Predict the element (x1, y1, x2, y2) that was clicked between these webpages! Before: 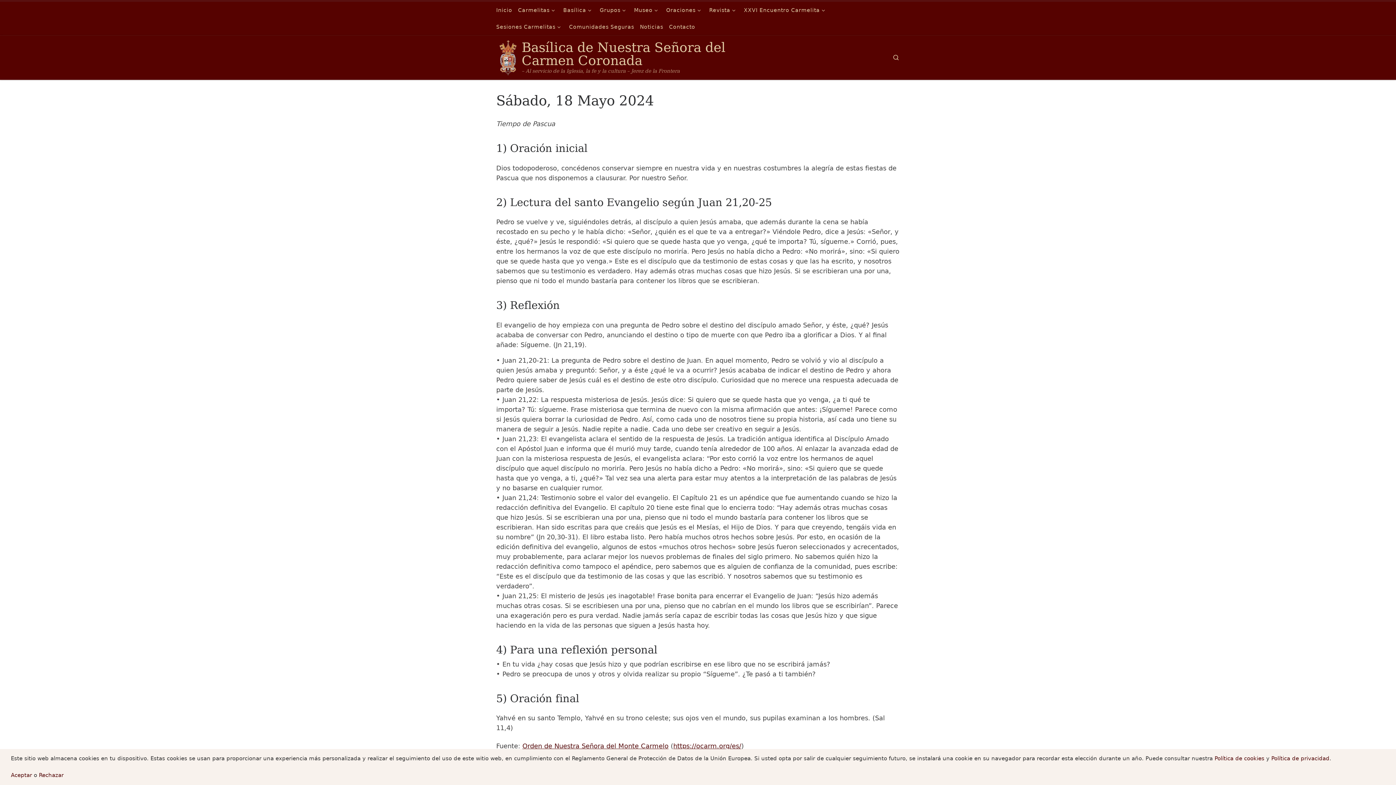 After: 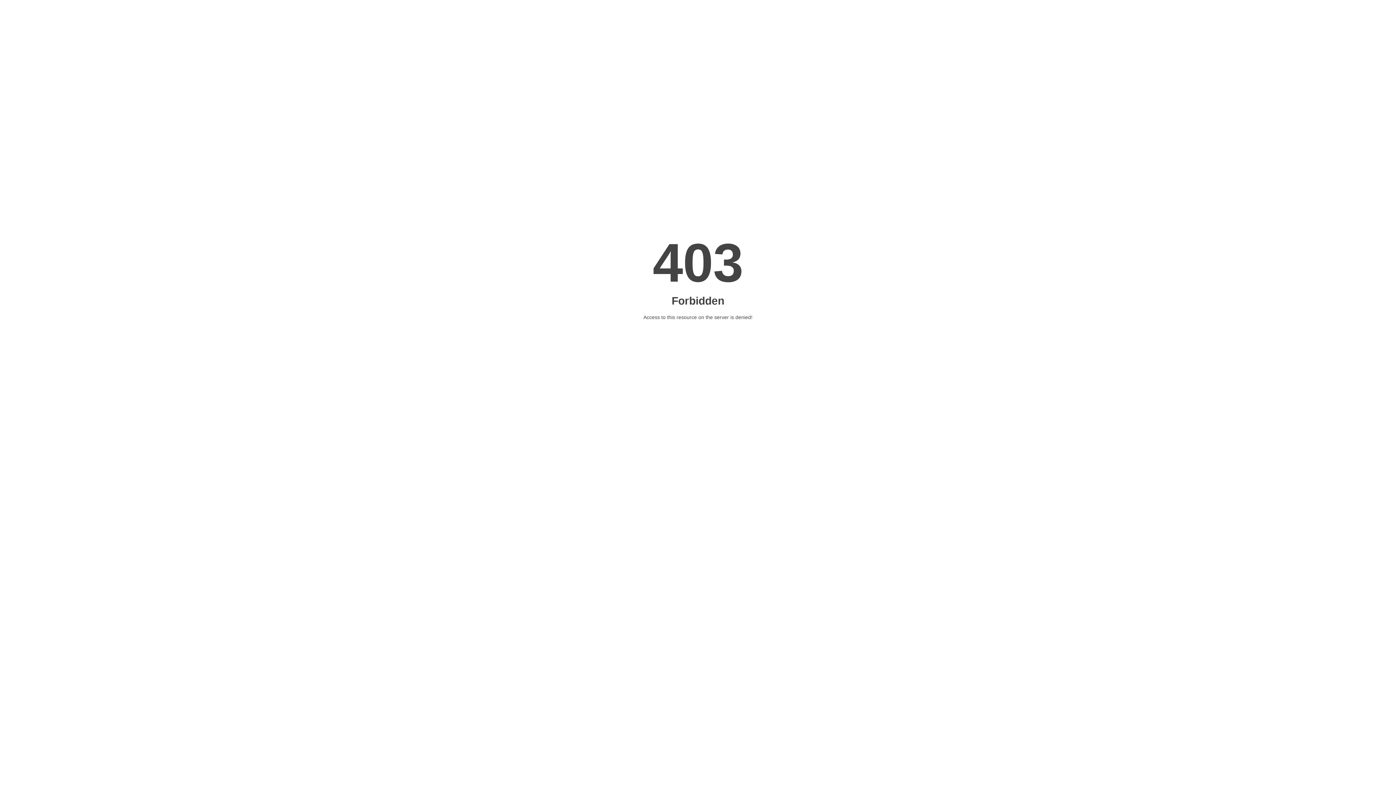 Action: bbox: (522, 742, 668, 750) label: Orden de Nuestra Señora del Monte Carmelo